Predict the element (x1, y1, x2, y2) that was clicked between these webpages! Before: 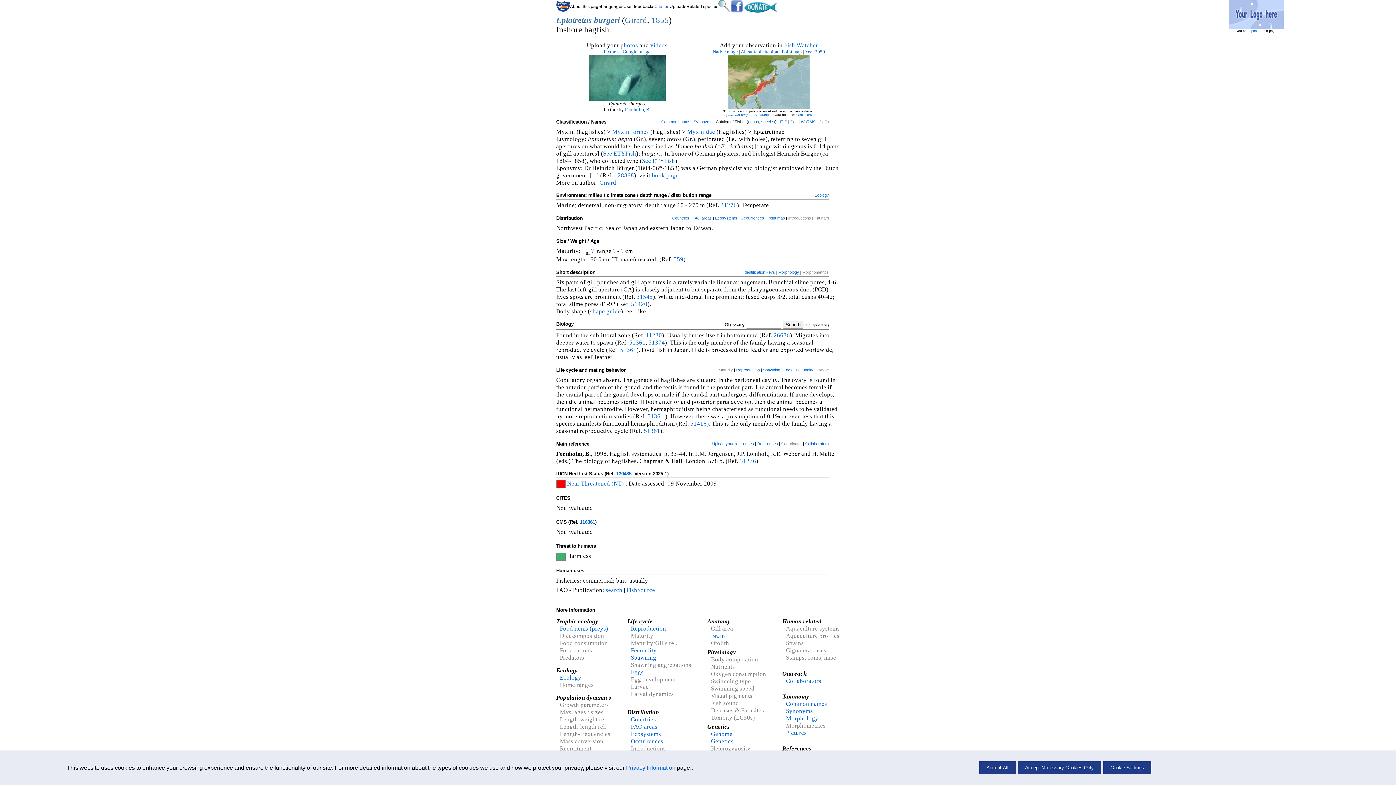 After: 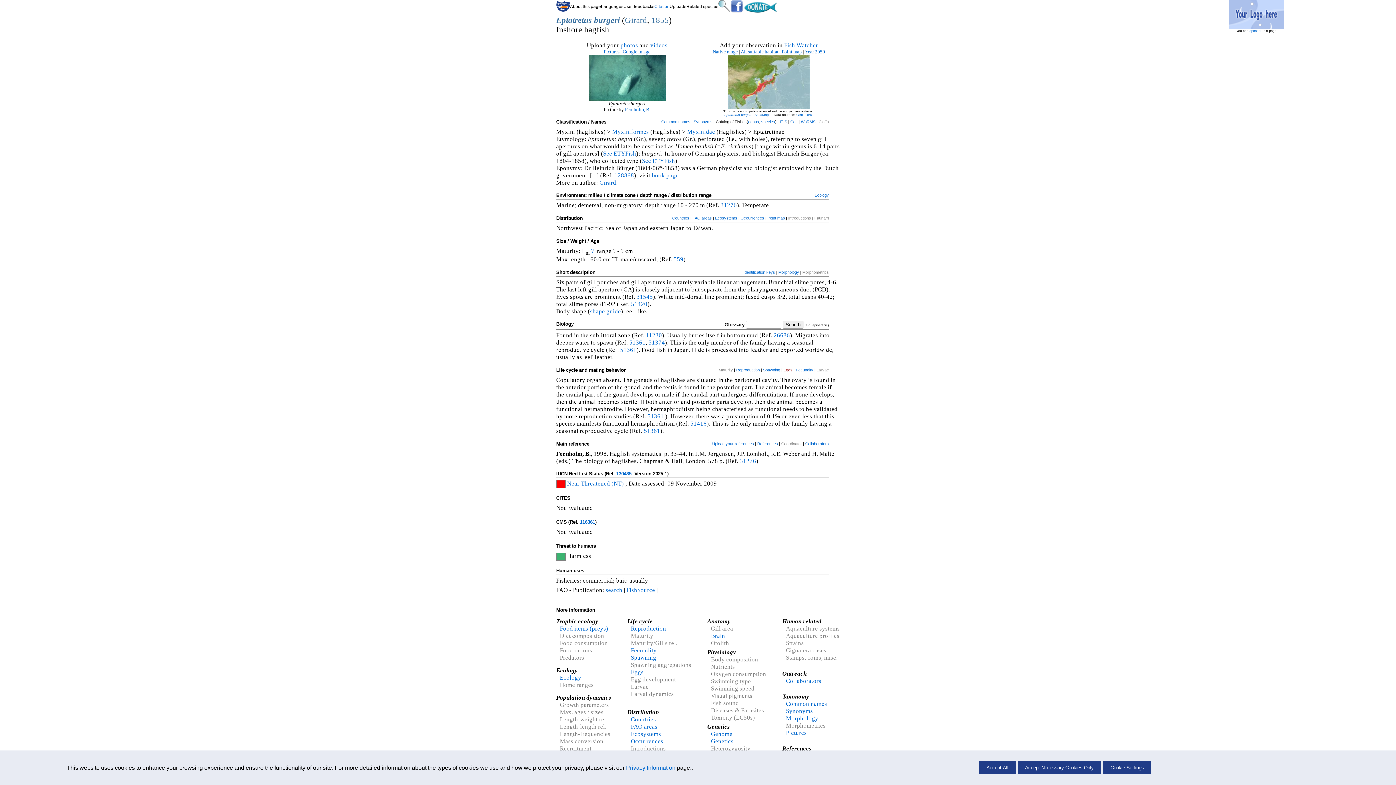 Action: bbox: (783, 367, 792, 372) label: Eggs